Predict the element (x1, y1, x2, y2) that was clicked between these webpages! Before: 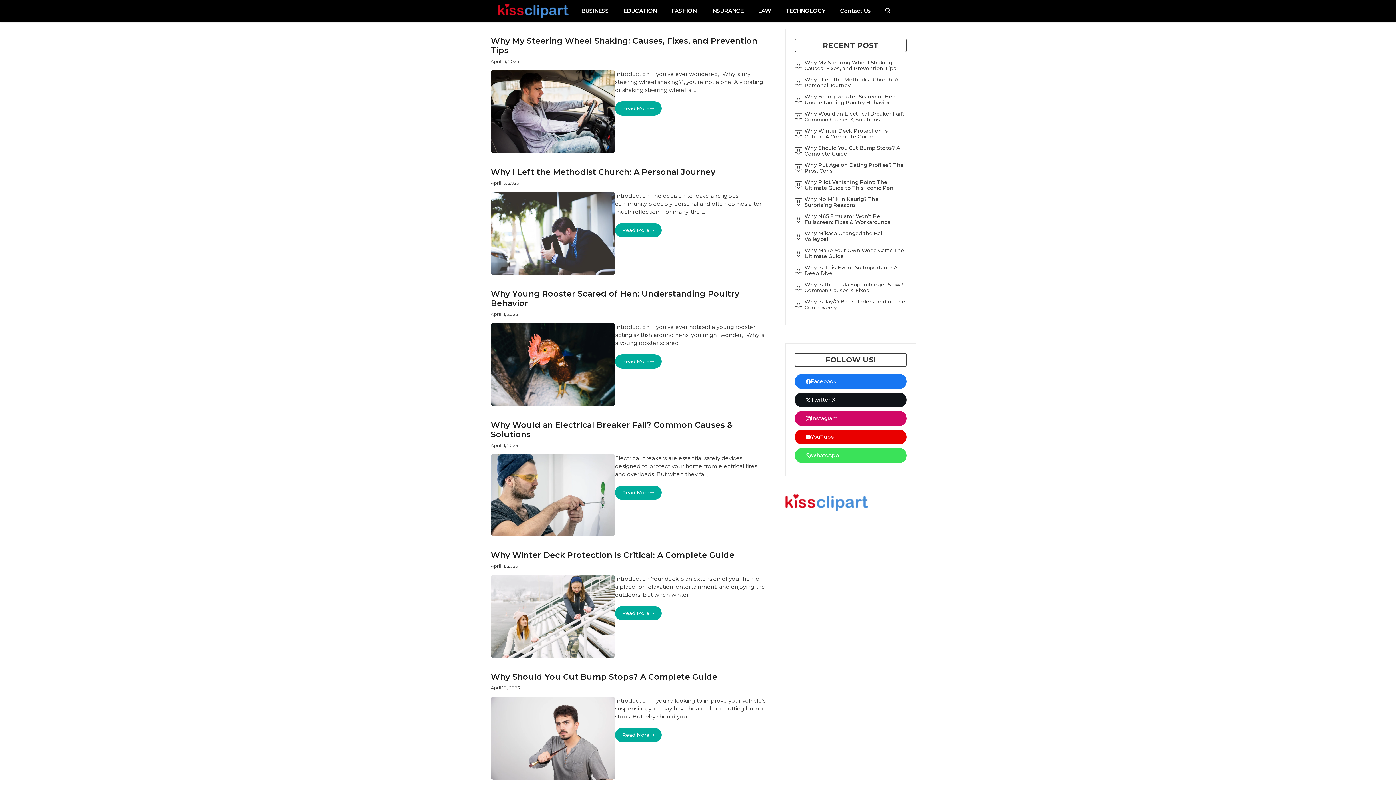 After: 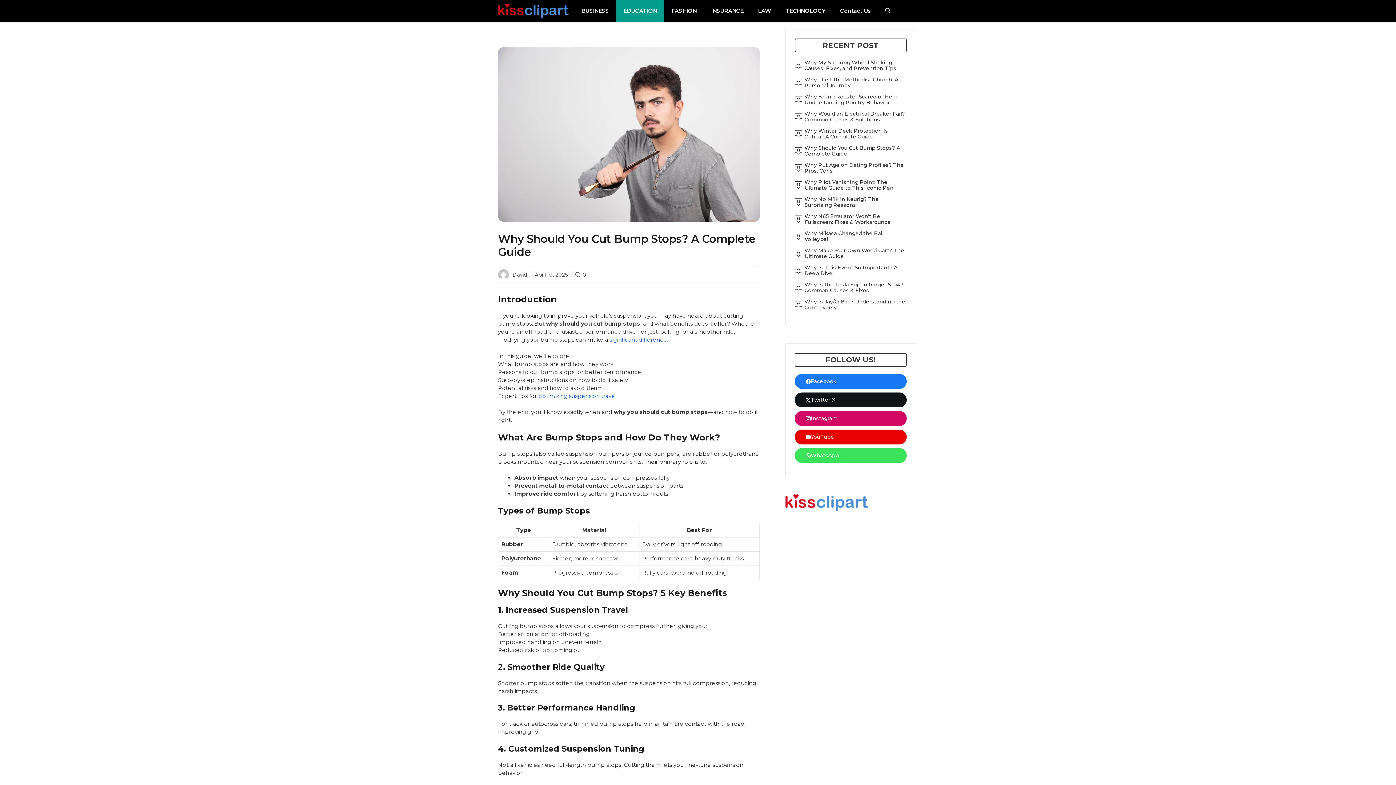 Action: bbox: (615, 728, 661, 742) label: Read More